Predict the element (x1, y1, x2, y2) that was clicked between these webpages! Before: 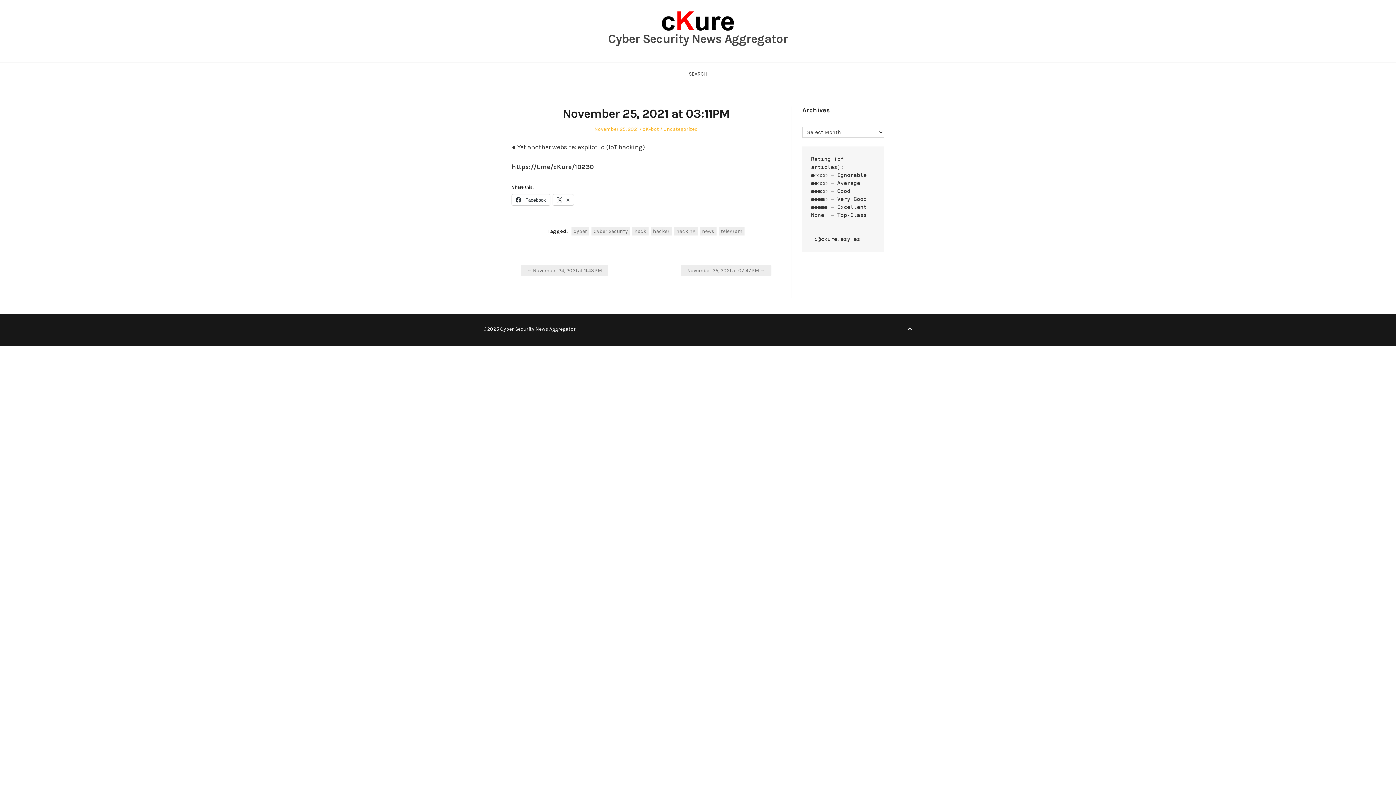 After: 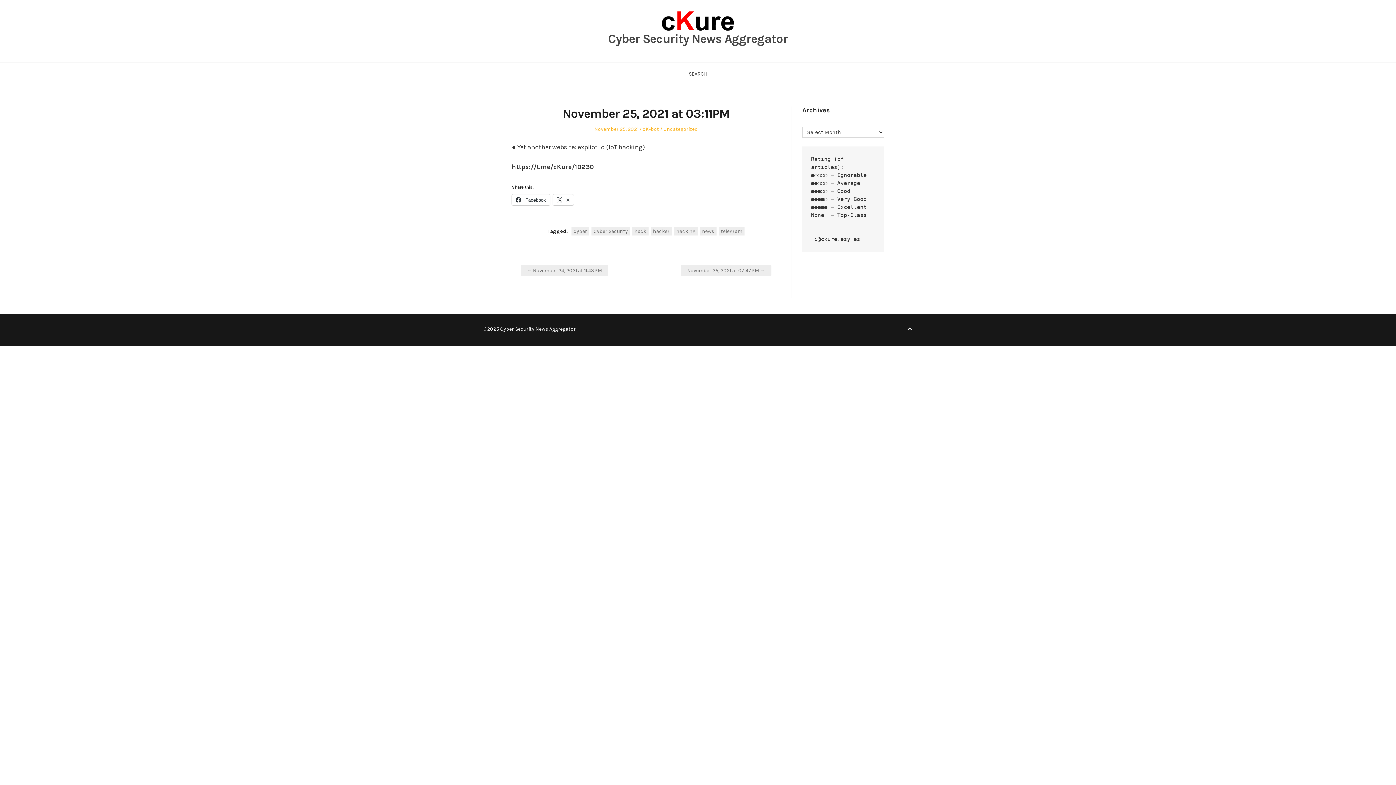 Action: bbox: (594, 126, 638, 132) label: November 25, 2021